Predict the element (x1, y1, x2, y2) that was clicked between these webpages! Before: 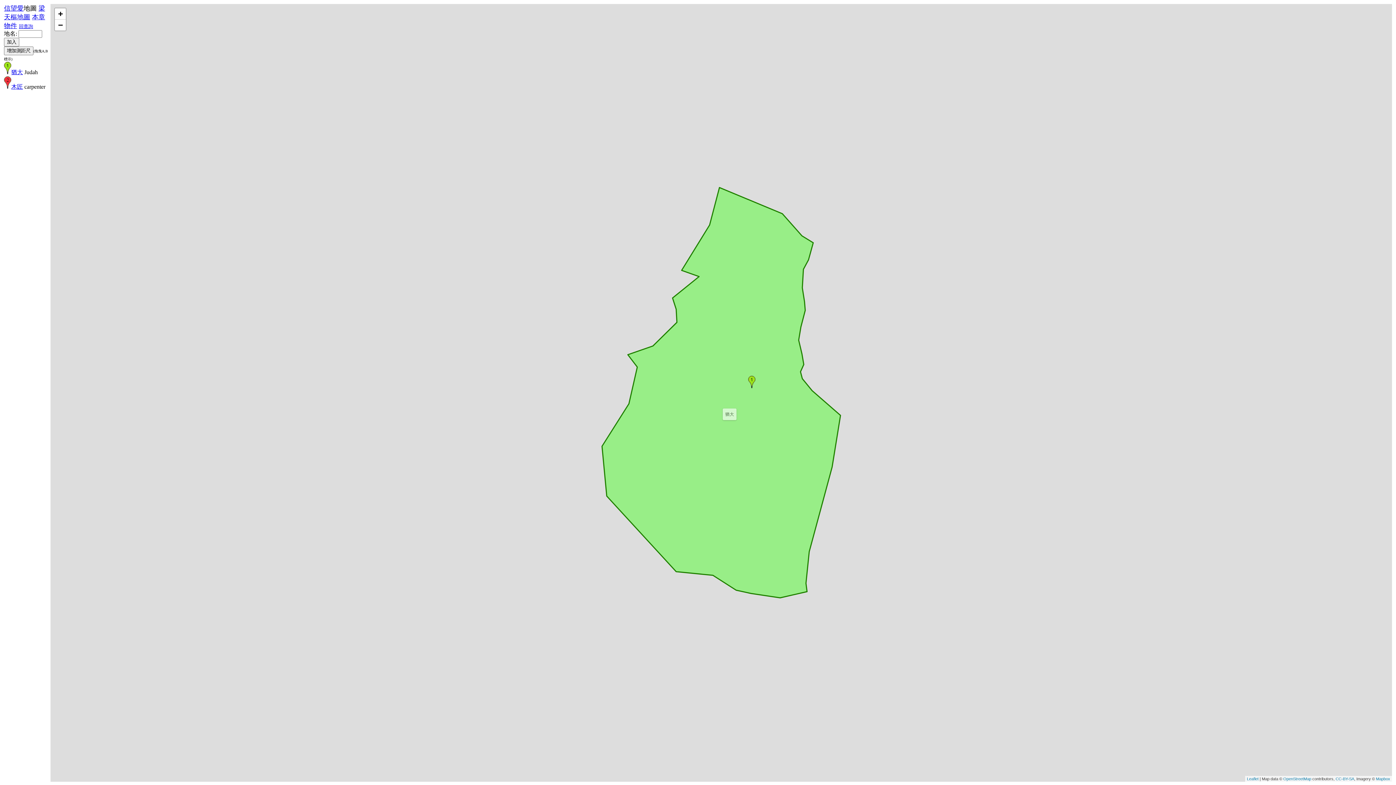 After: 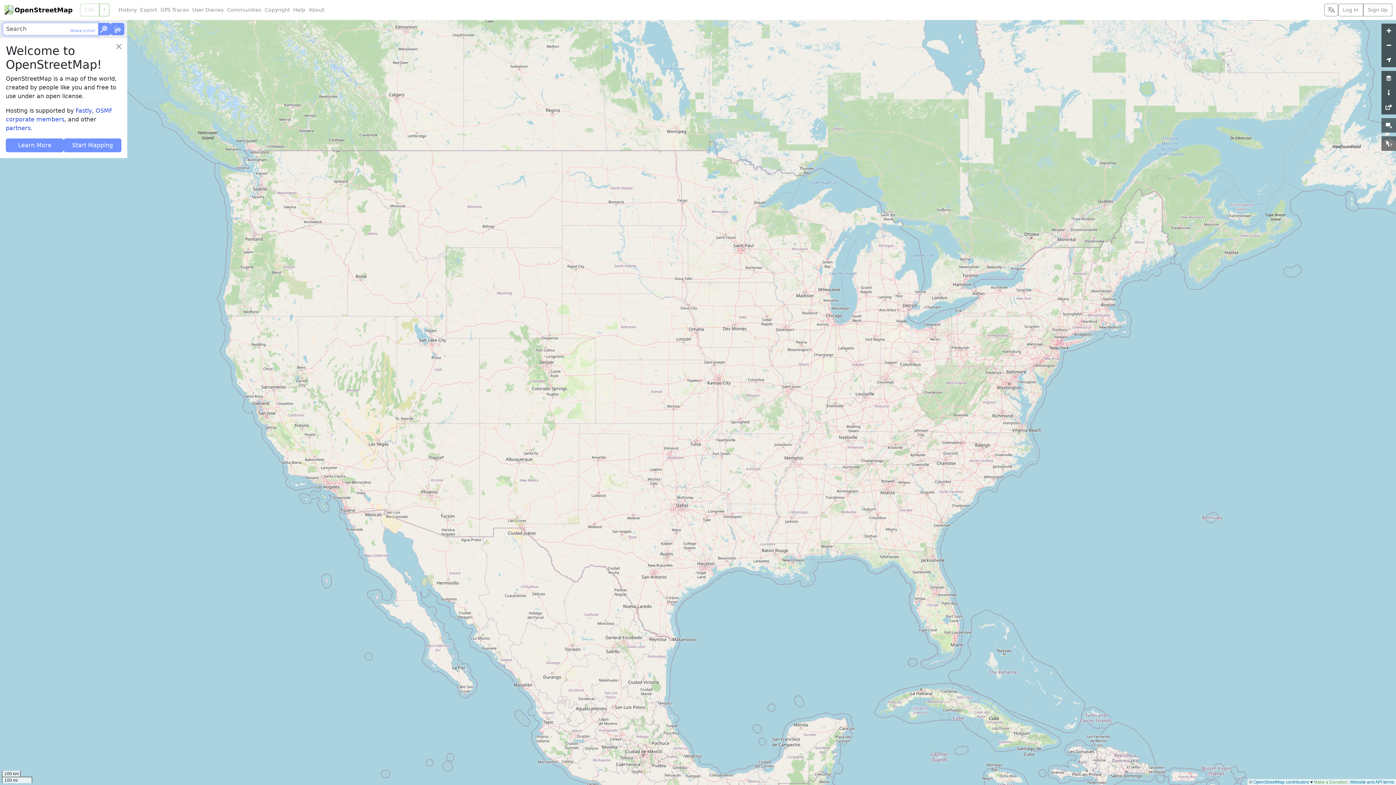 Action: bbox: (1283, 777, 1311, 781) label: OpenStreetMap